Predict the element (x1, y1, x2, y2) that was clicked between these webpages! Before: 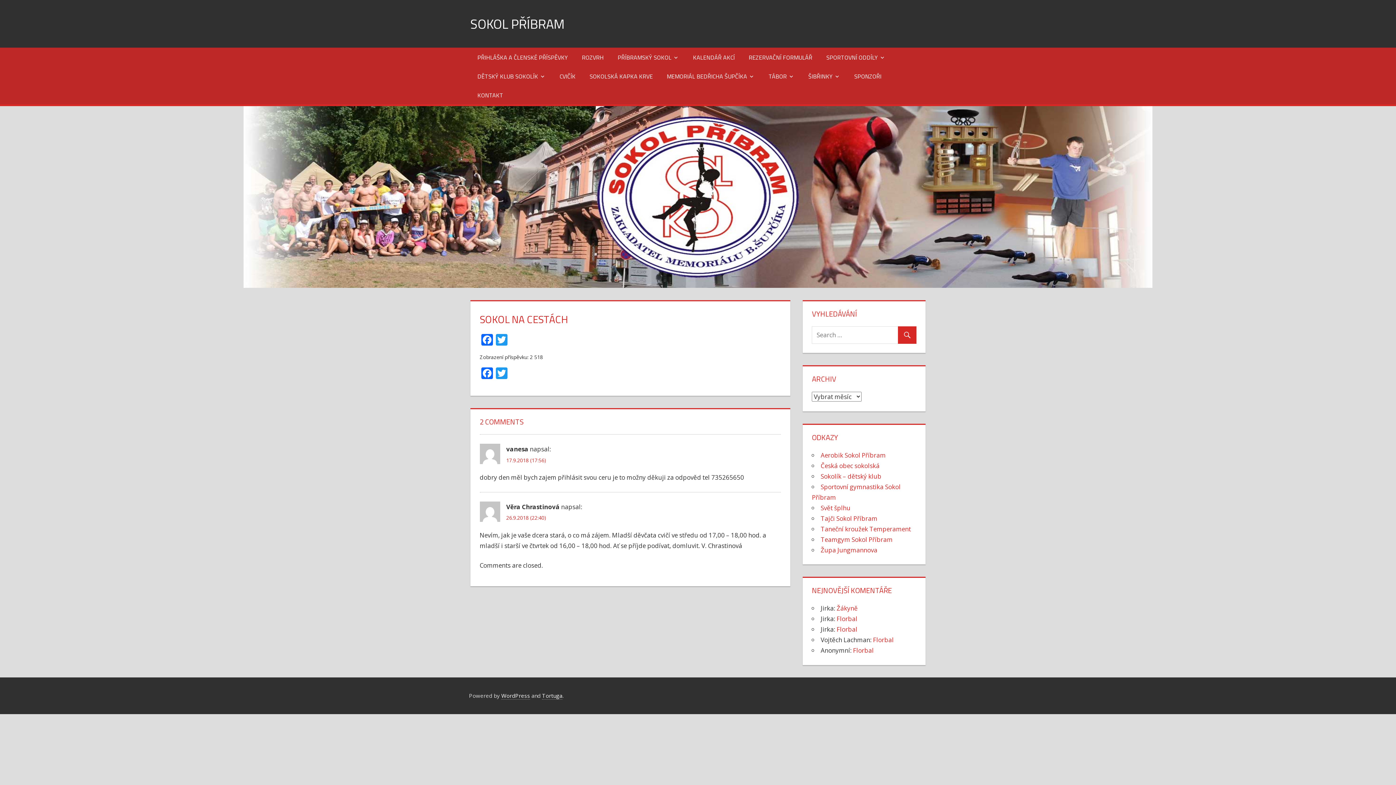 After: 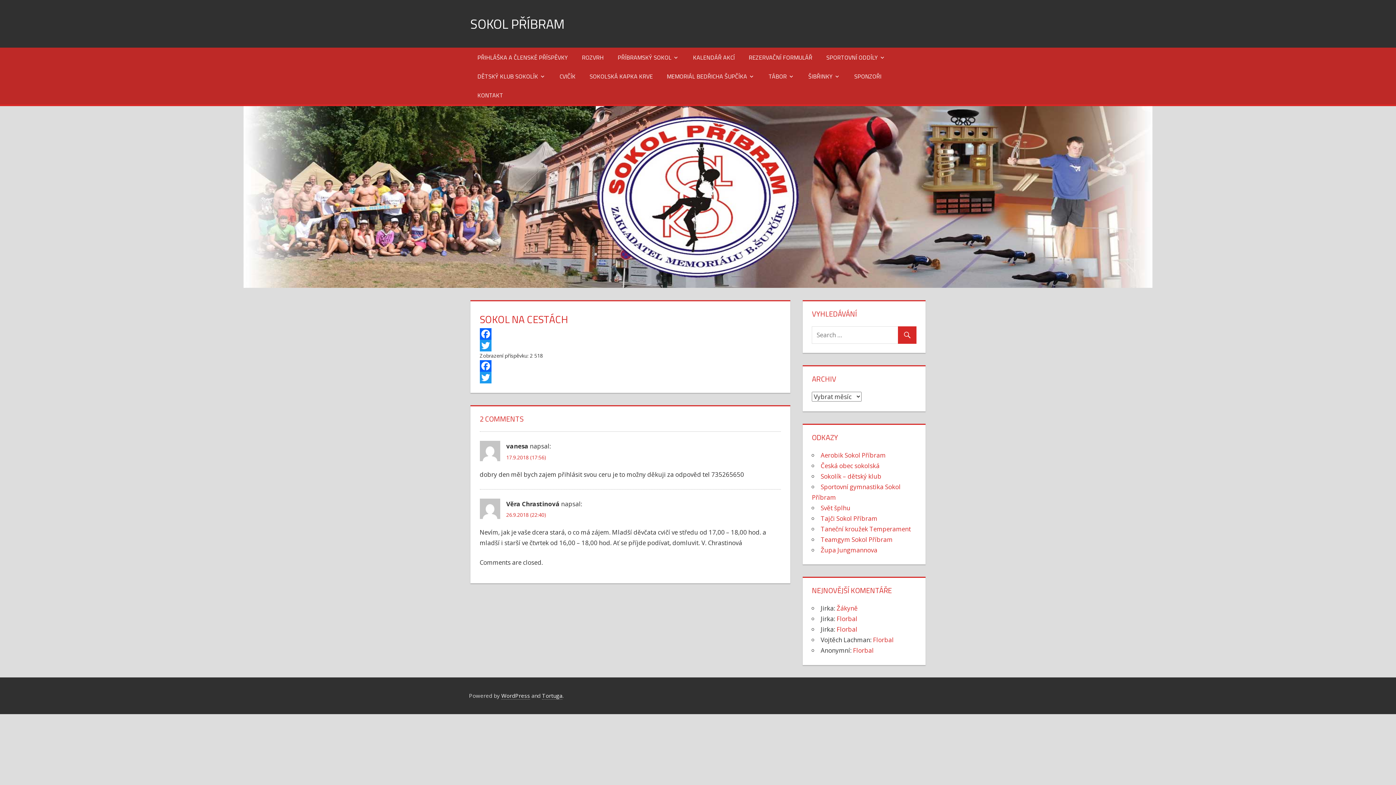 Action: bbox: (506, 456, 546, 463) label: 17.9.2018 (17:56)